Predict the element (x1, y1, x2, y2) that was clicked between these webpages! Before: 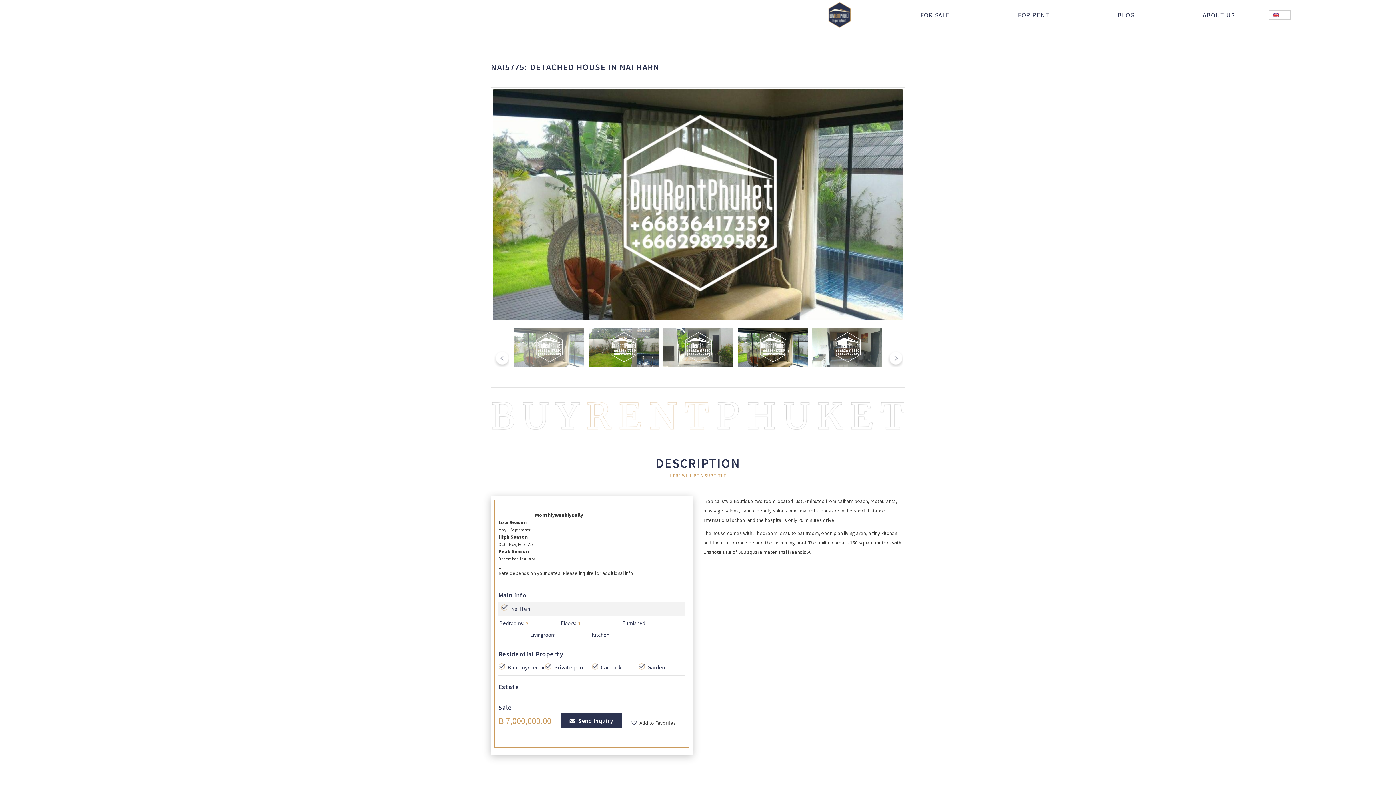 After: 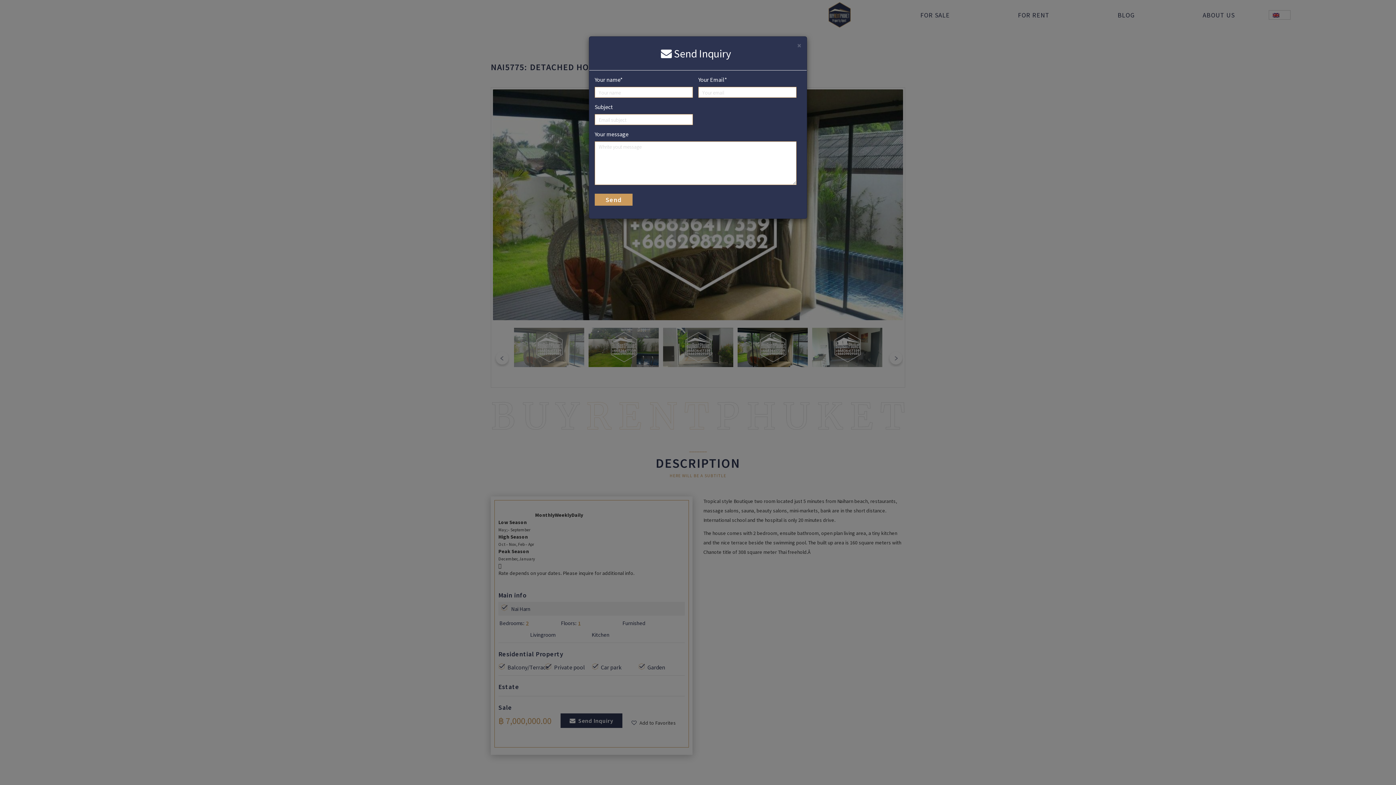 Action: label: Send Inquiry bbox: (560, 713, 622, 728)